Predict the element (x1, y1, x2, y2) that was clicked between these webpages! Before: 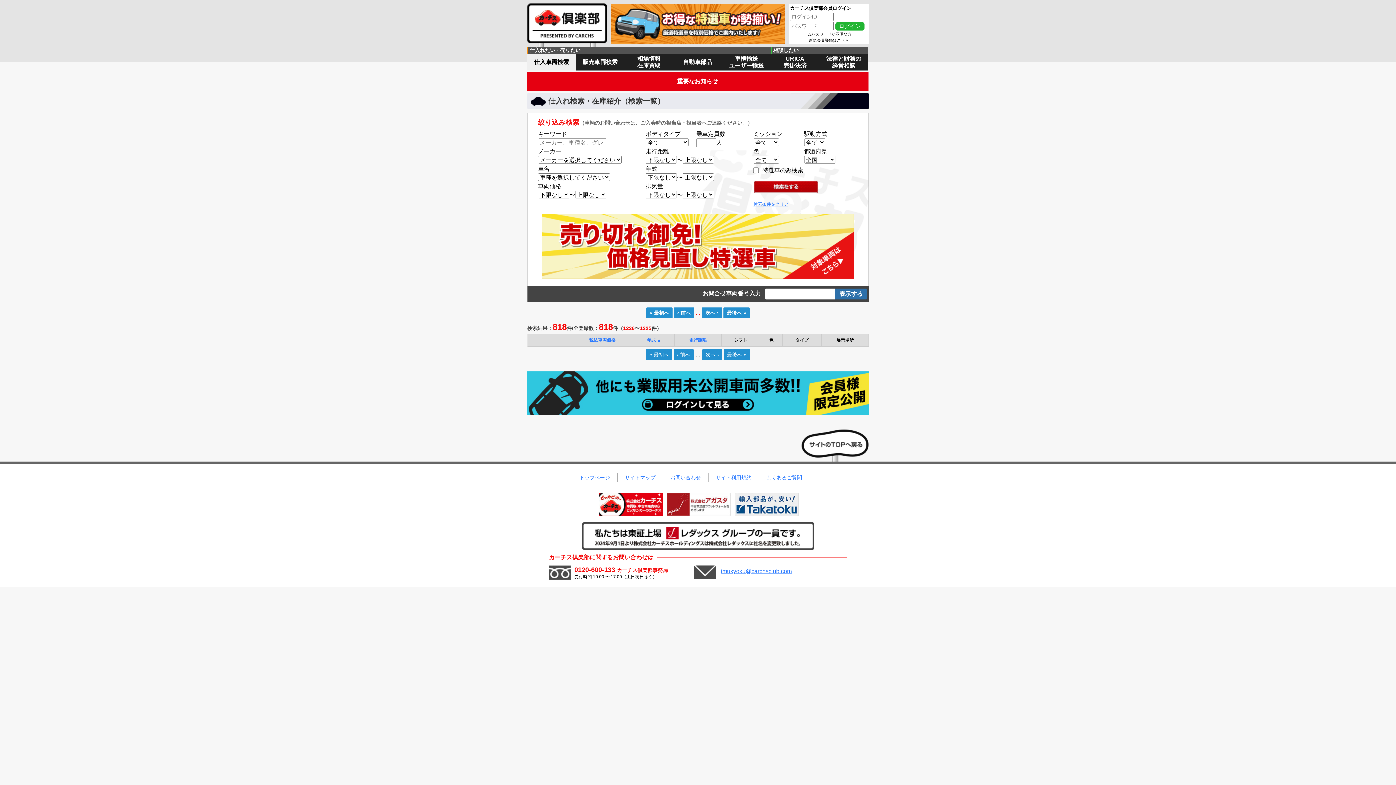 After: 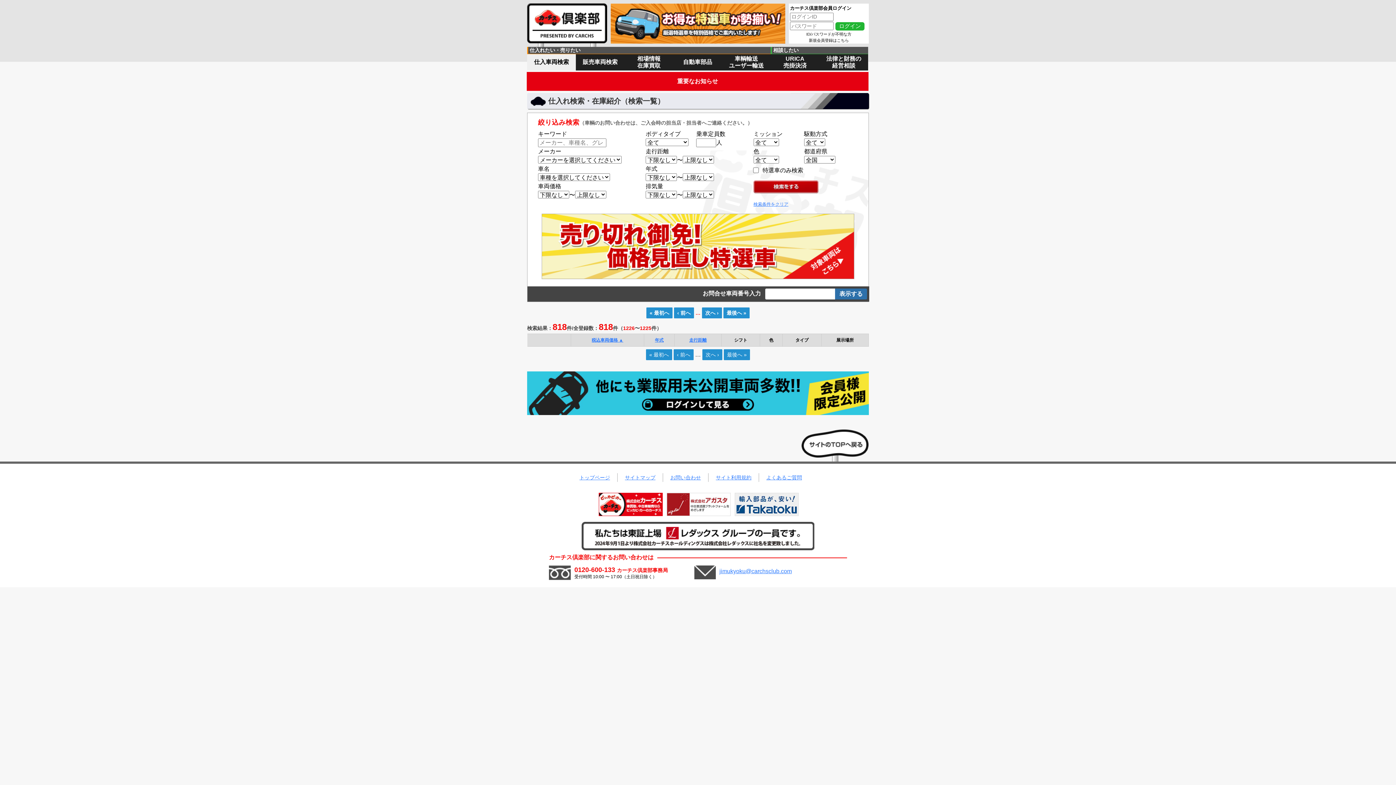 Action: label: 税込車両価格 bbox: (589, 337, 615, 342)